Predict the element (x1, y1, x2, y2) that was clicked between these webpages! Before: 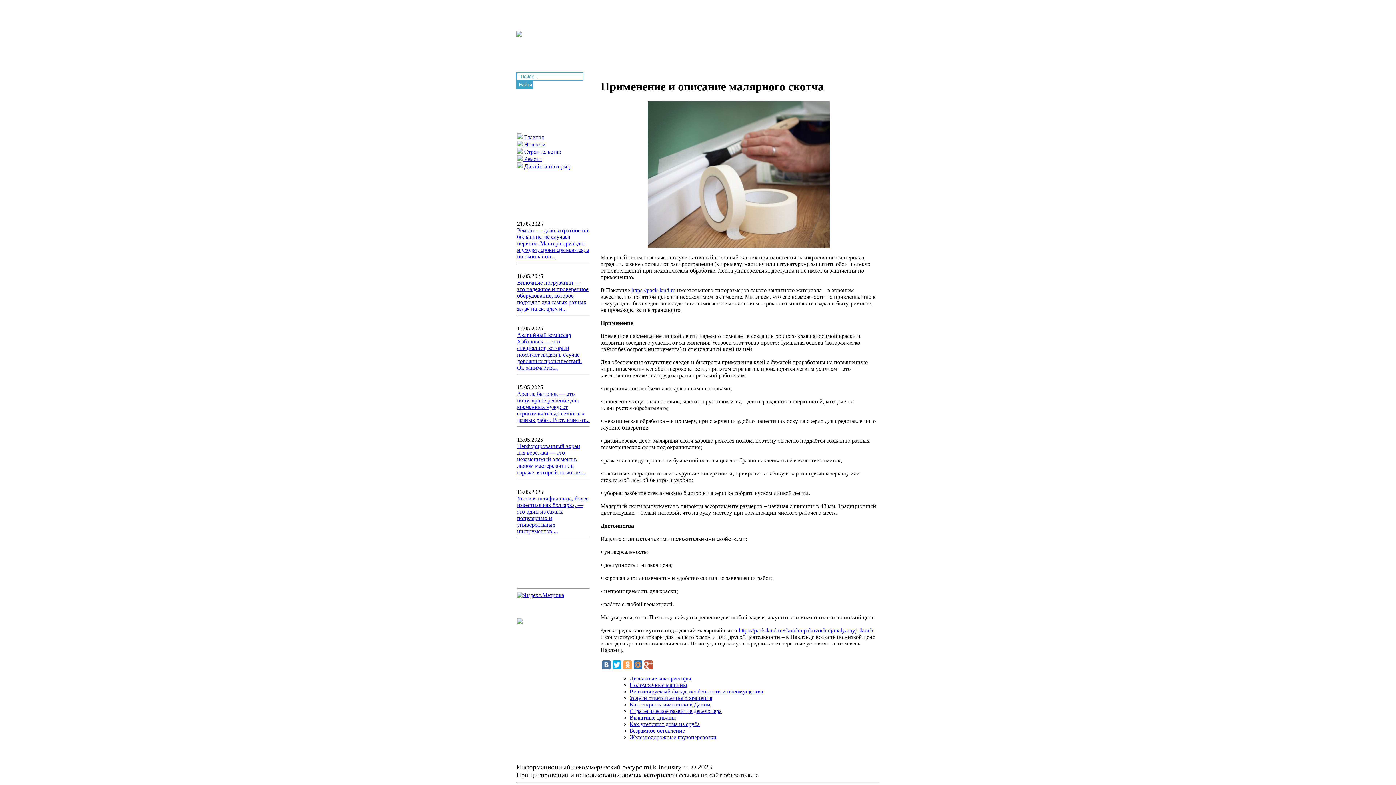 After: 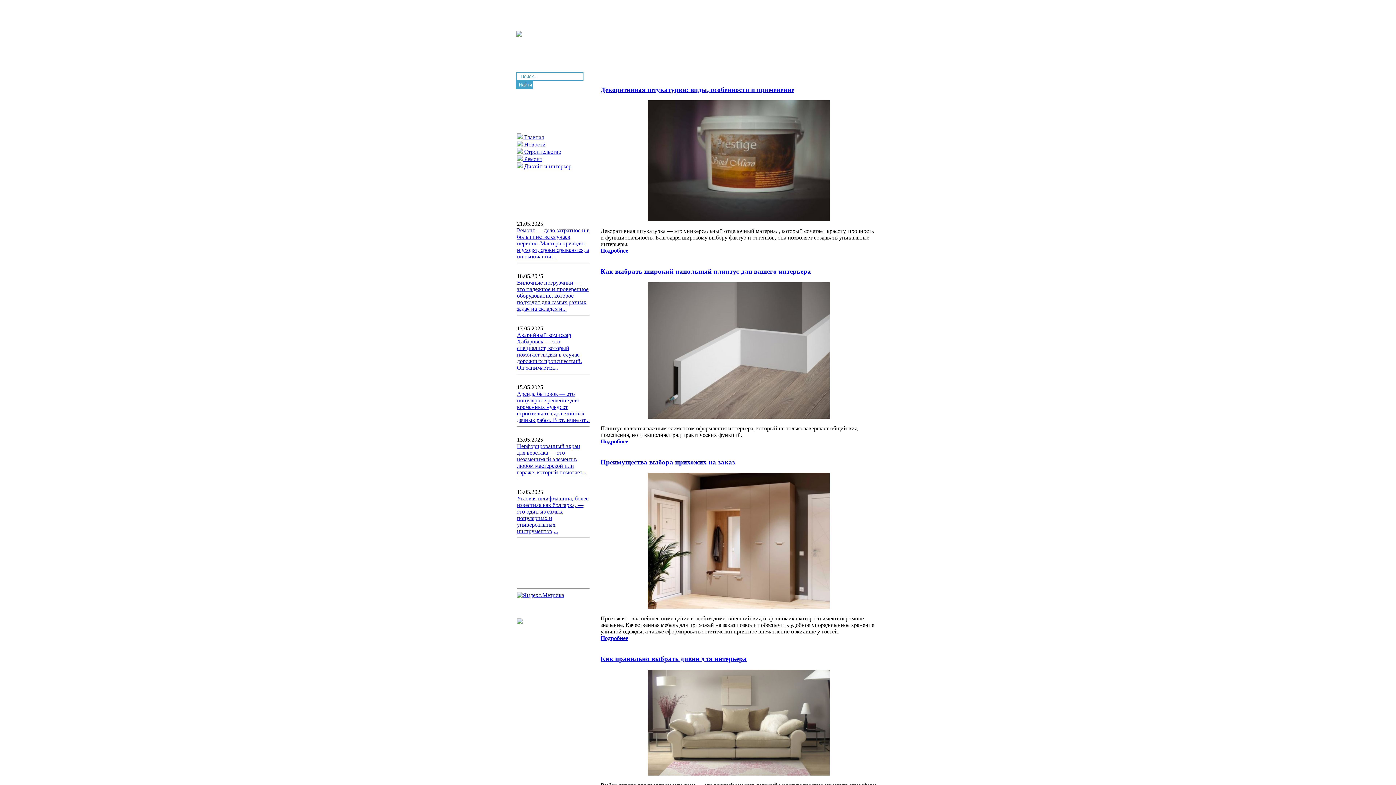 Action: label:  Дизайн и интерьер bbox: (517, 163, 571, 169)